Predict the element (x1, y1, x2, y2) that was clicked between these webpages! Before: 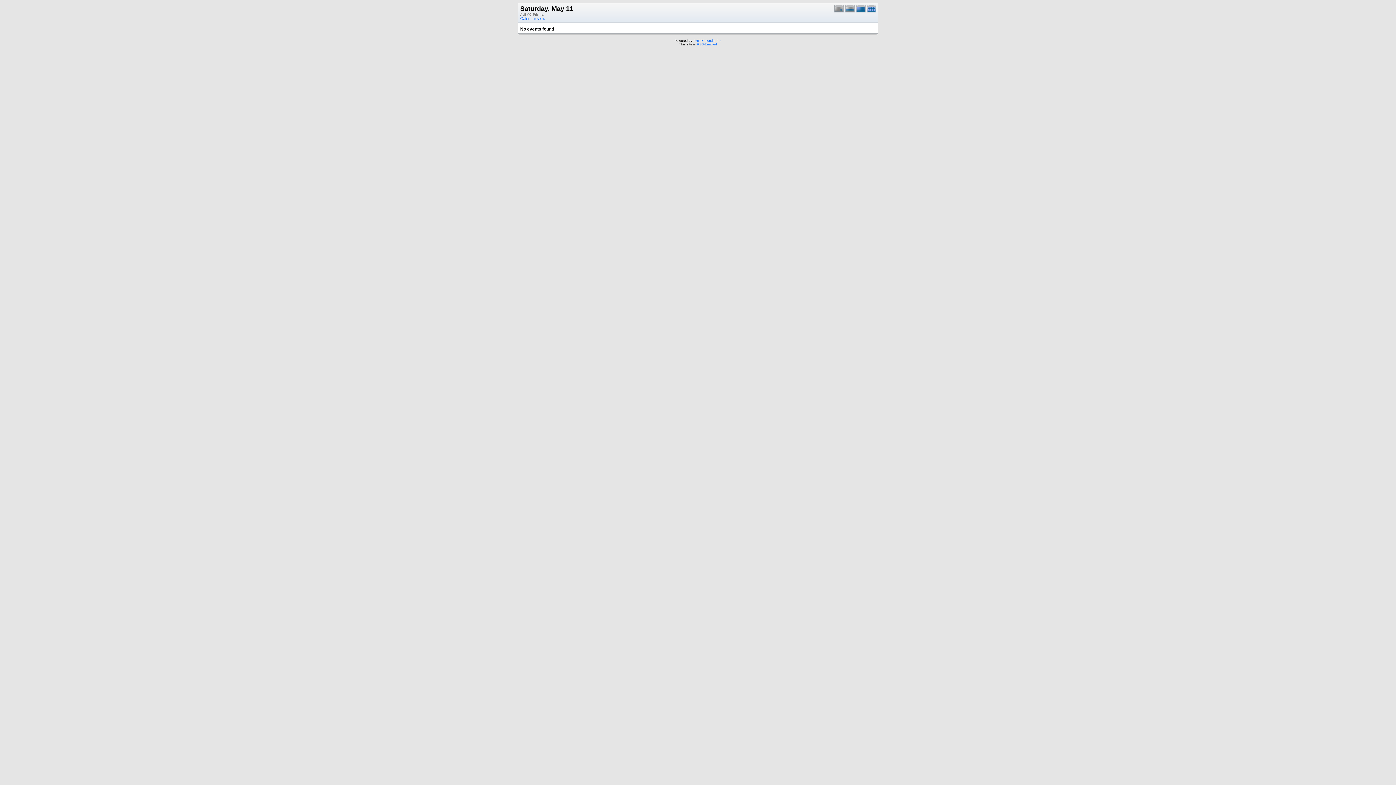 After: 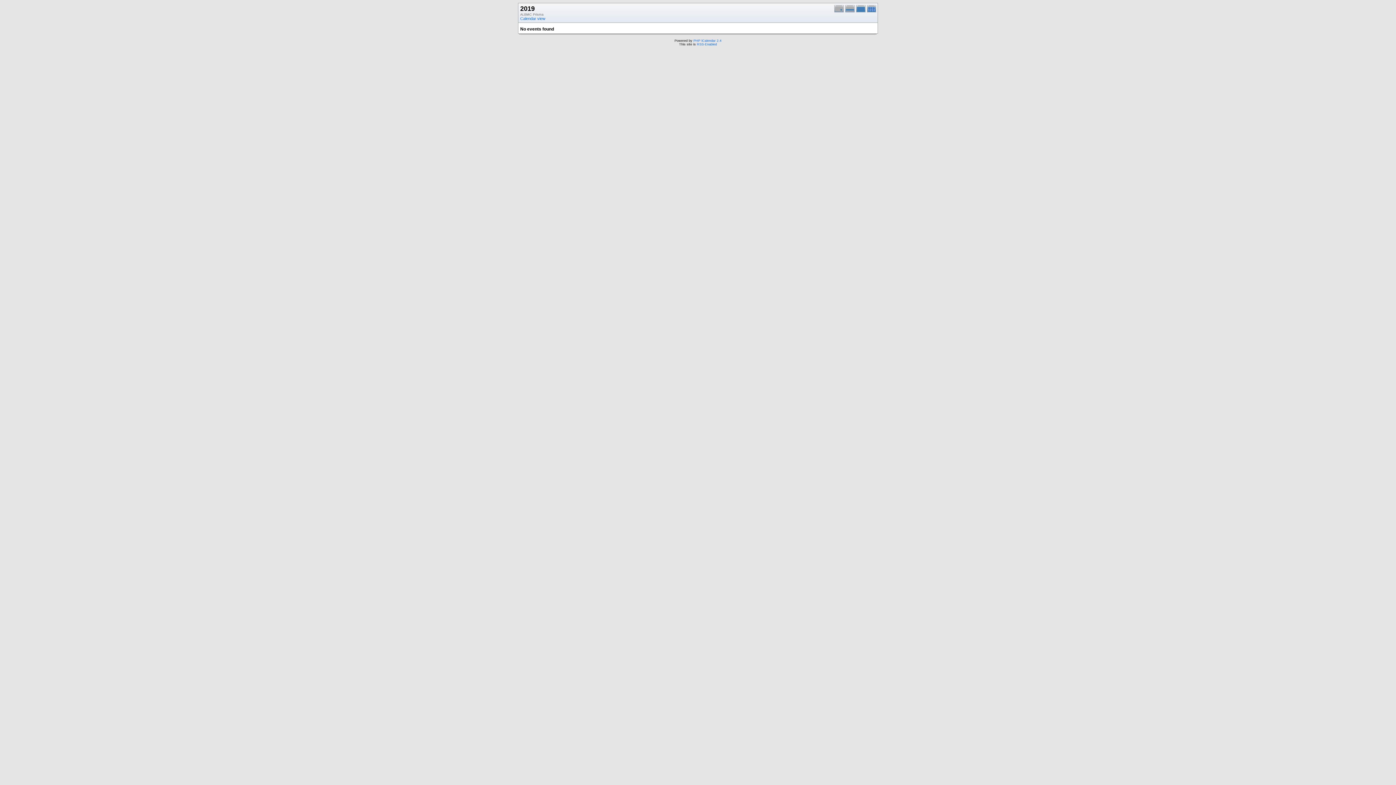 Action: bbox: (867, 9, 877, 13)